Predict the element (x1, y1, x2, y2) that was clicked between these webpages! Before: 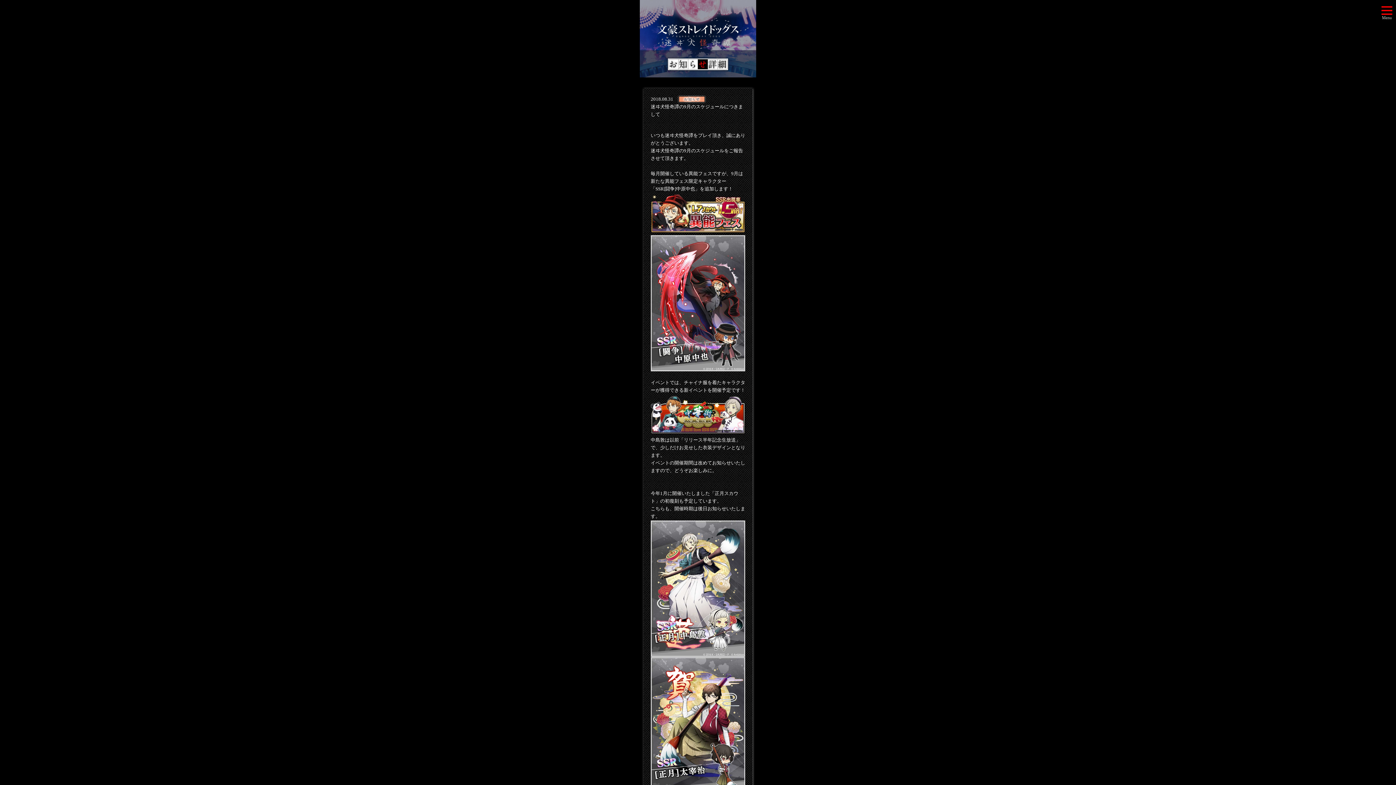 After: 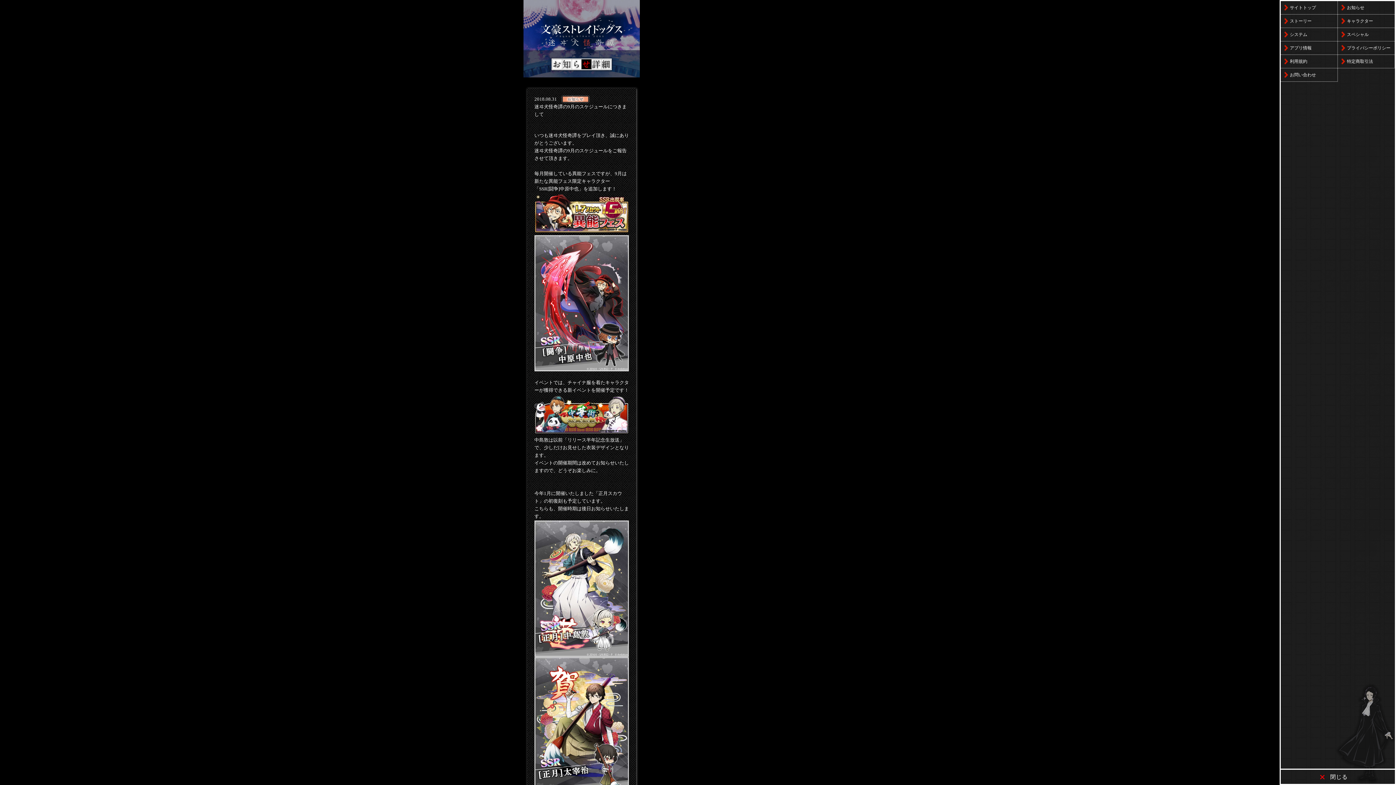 Action: bbox: (1378, 3, 1396, 21)